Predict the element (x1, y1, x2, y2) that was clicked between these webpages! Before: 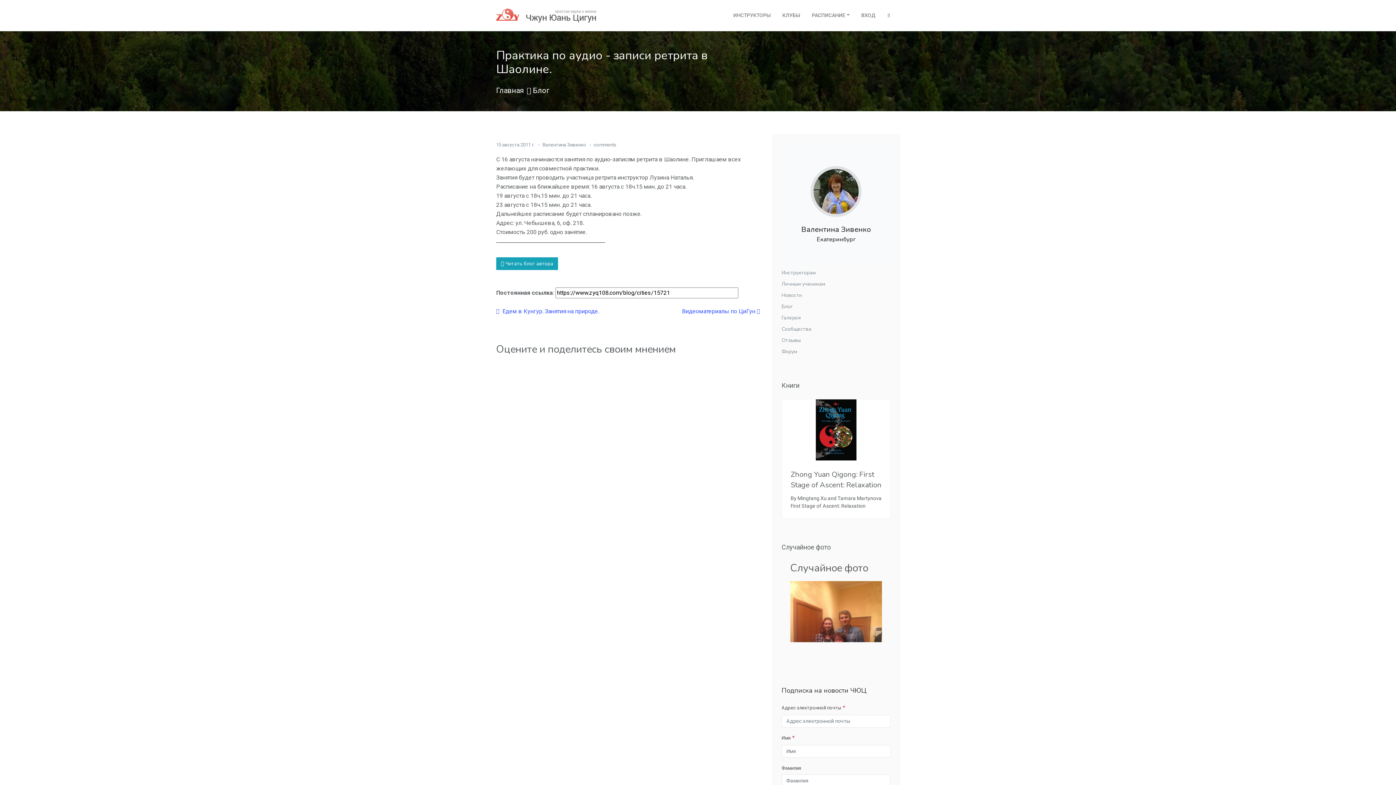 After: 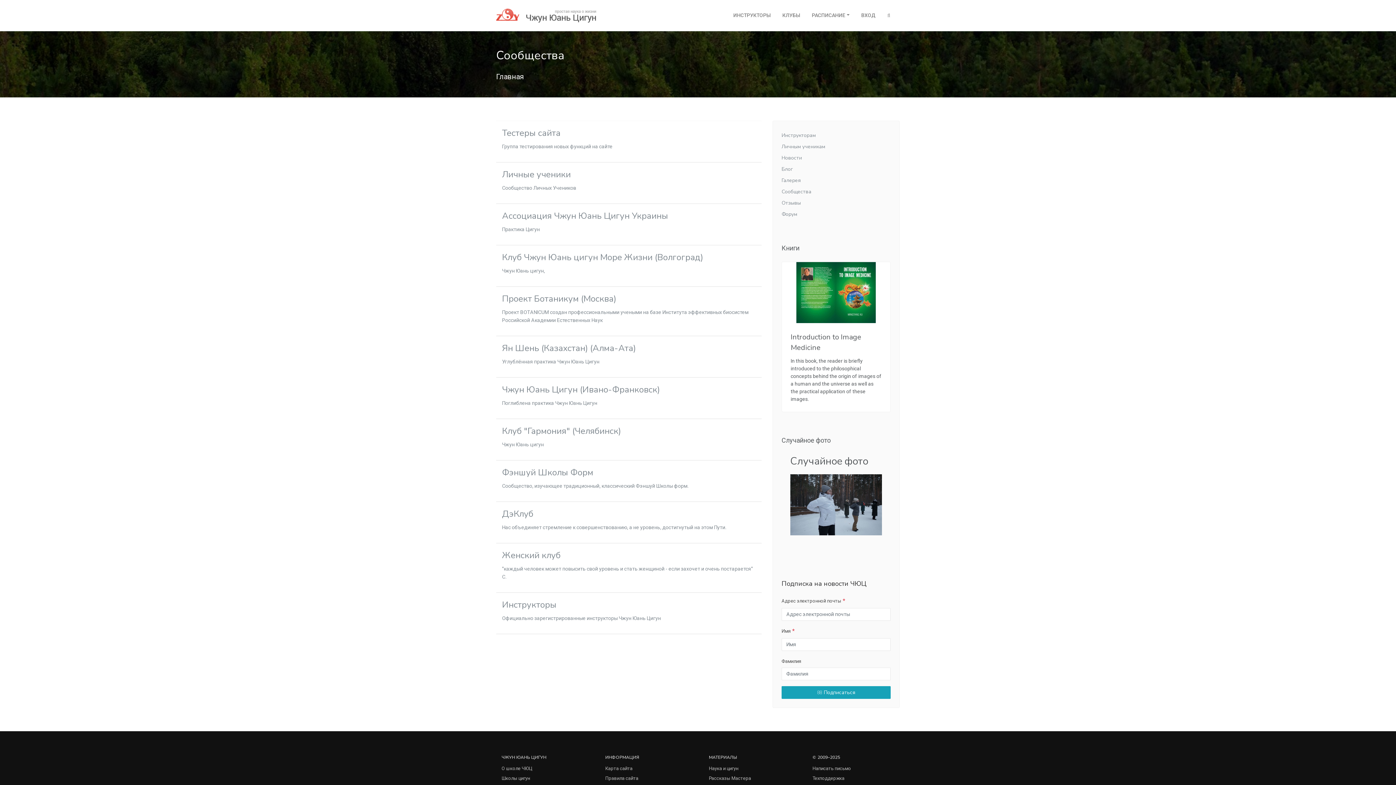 Action: bbox: (781, 323, 890, 334) label: Сообщества